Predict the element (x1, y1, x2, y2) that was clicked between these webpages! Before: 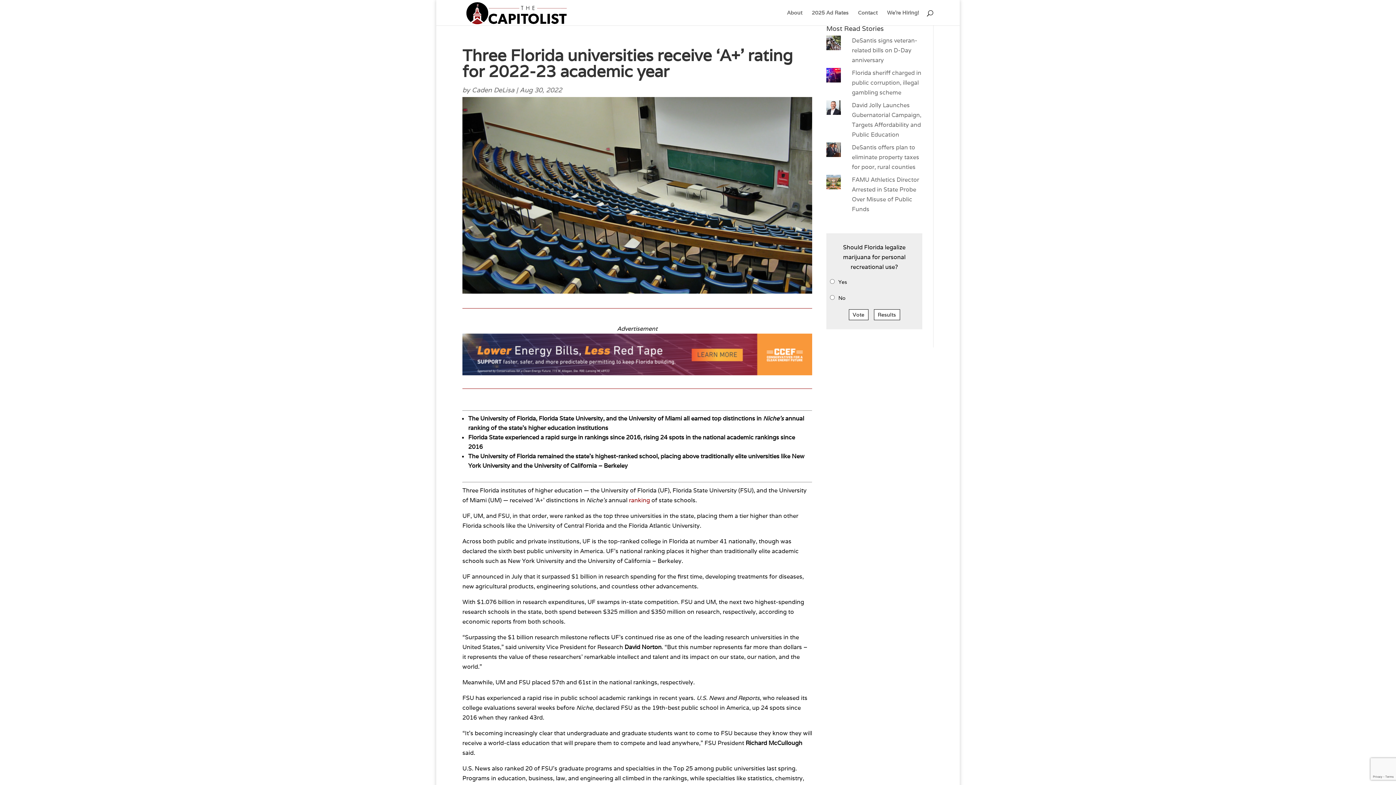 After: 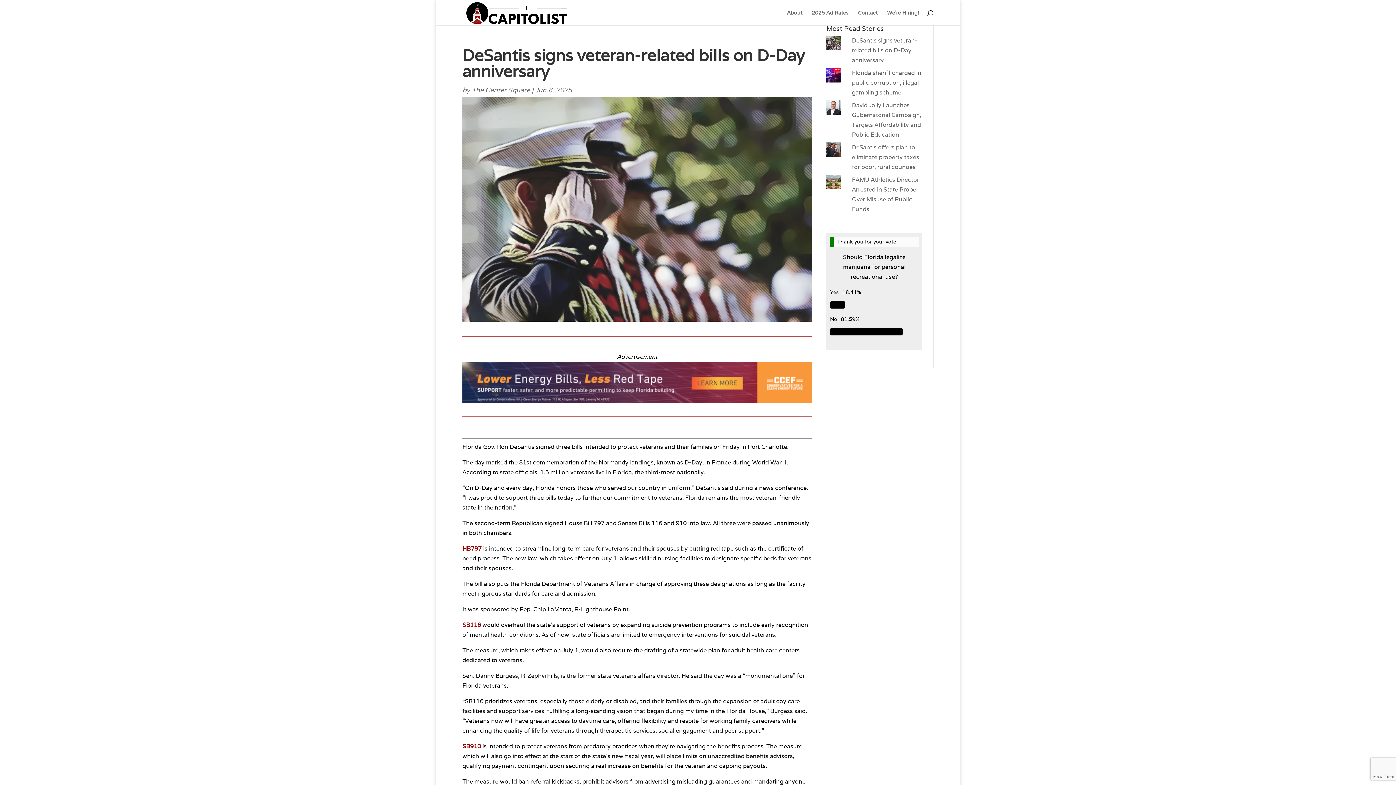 Action: bbox: (852, 36, 917, 64) label: DeSantis signs veteran-related bills on D-Day anniversary